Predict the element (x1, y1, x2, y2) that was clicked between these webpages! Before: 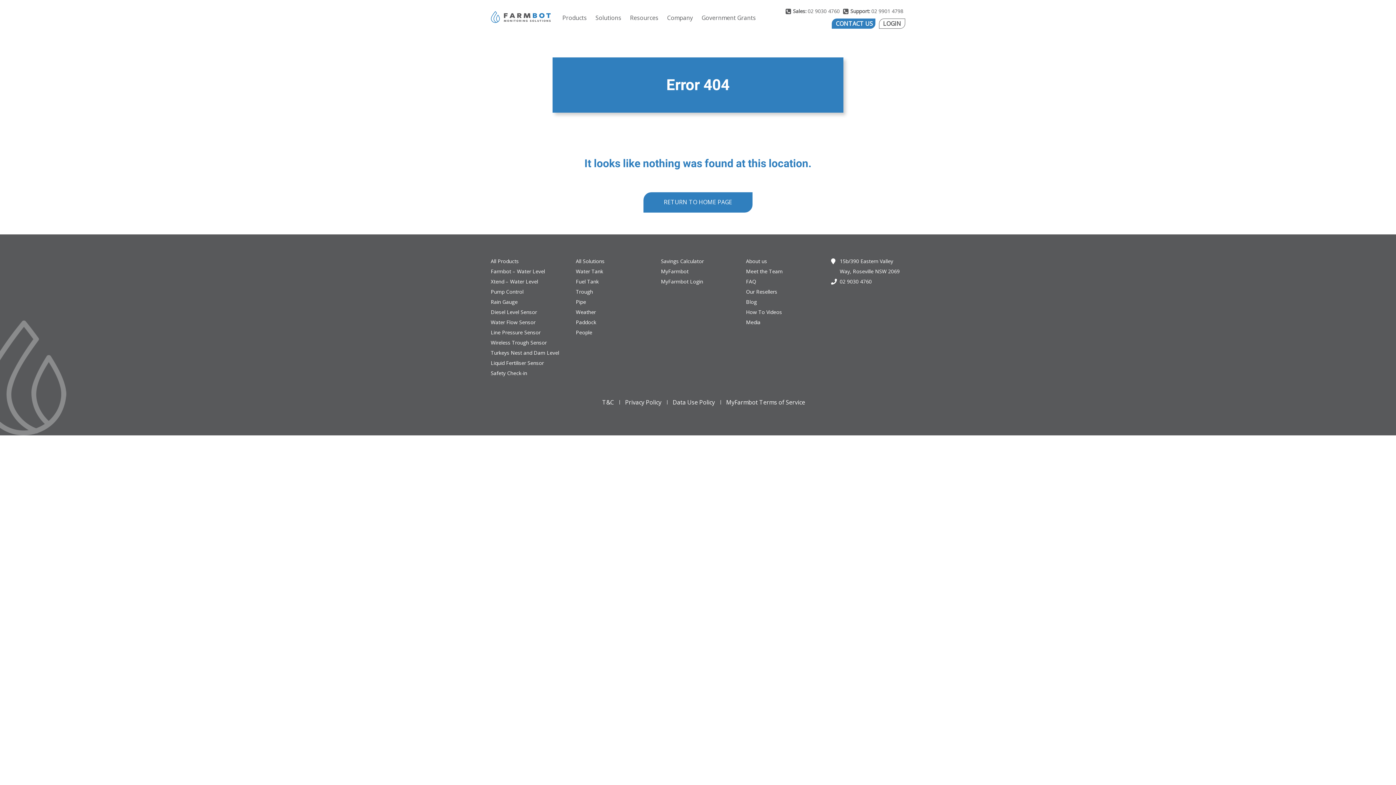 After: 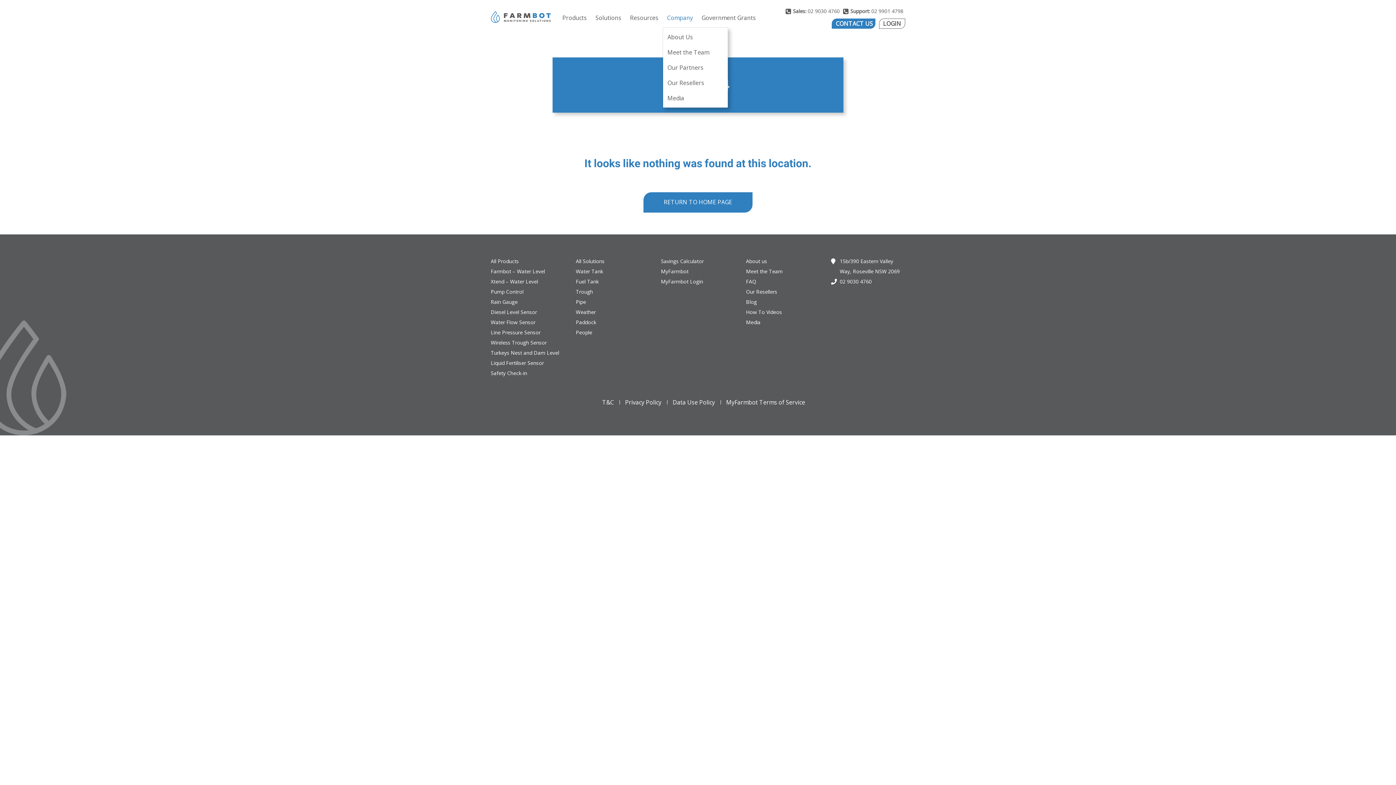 Action: label: Company bbox: (662, 10, 697, 25)